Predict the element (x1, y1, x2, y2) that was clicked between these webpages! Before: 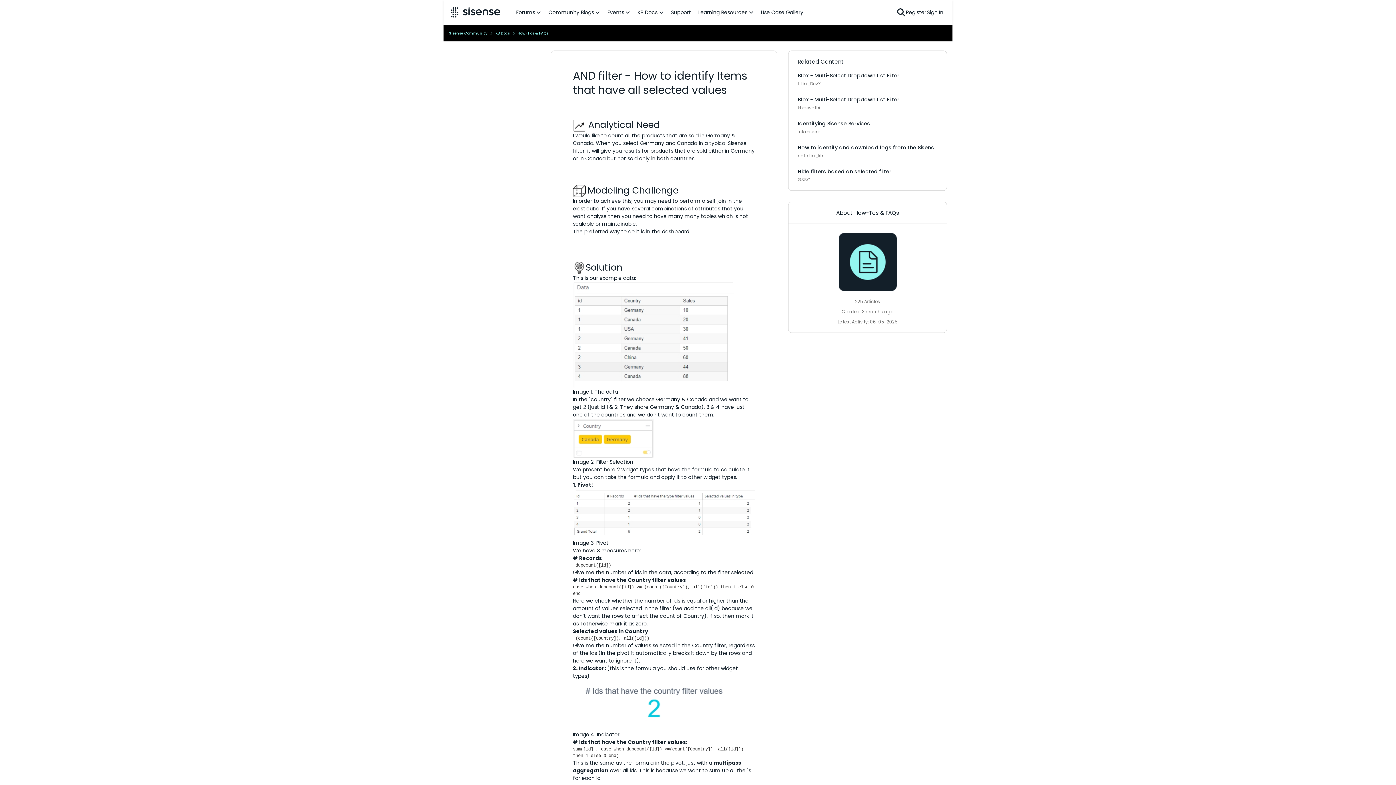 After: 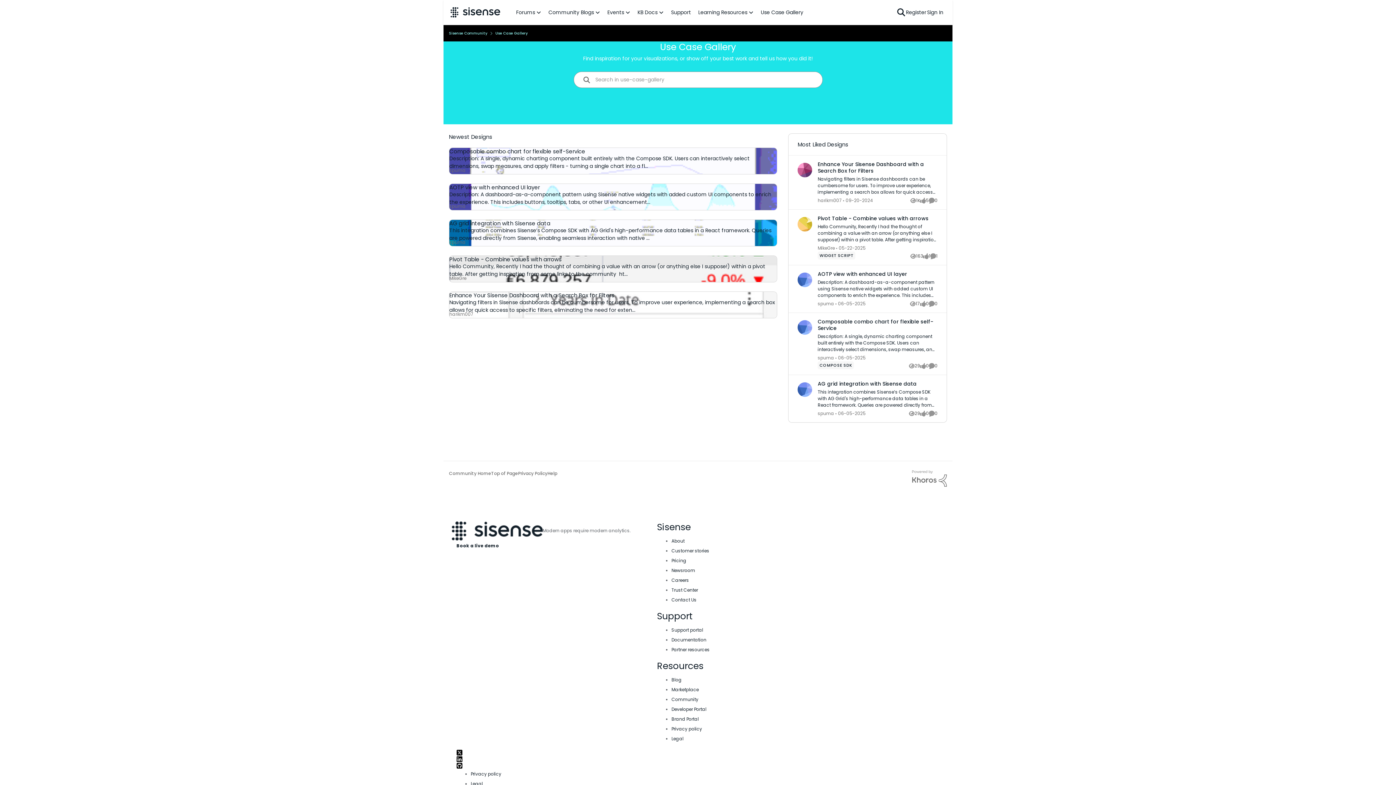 Action: bbox: (757, 5, 807, 19) label: Use Case Gallery